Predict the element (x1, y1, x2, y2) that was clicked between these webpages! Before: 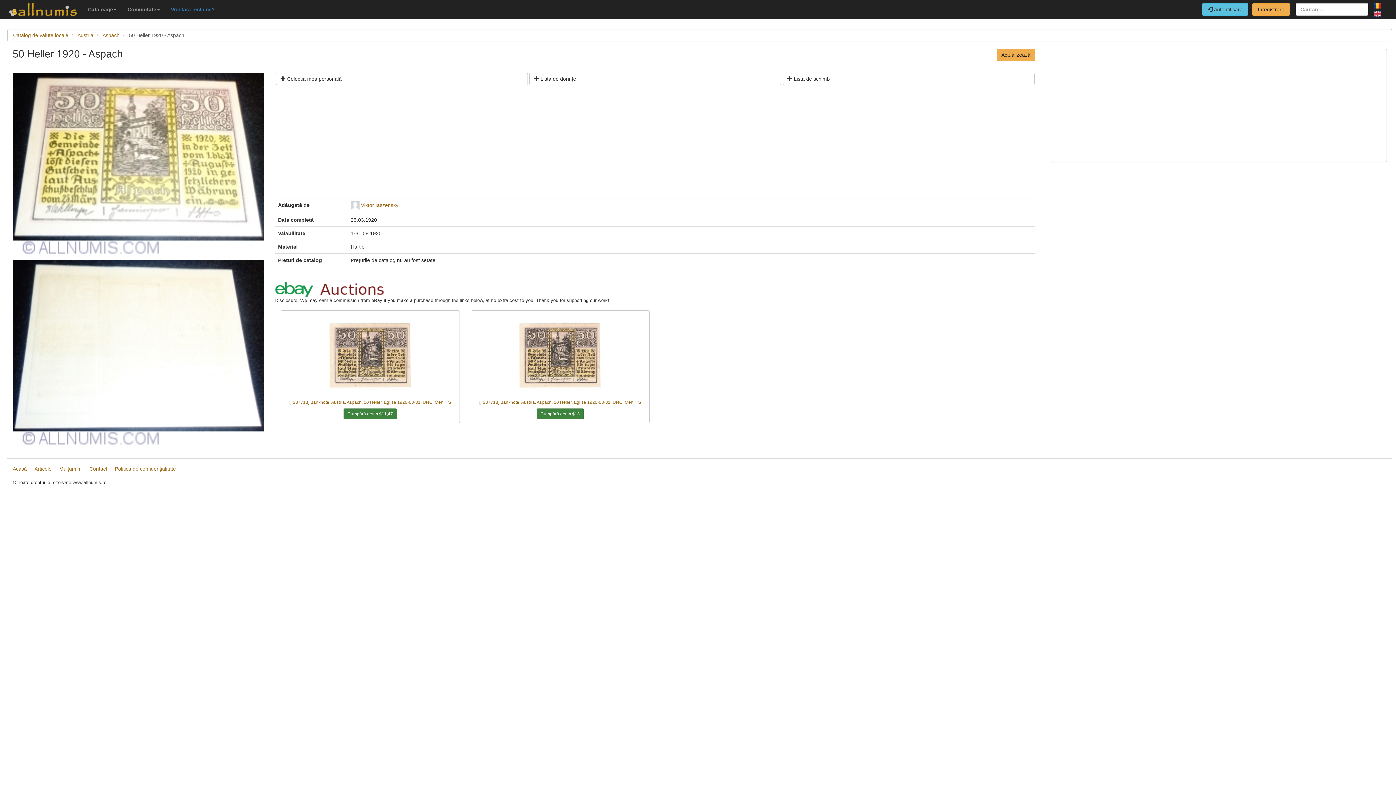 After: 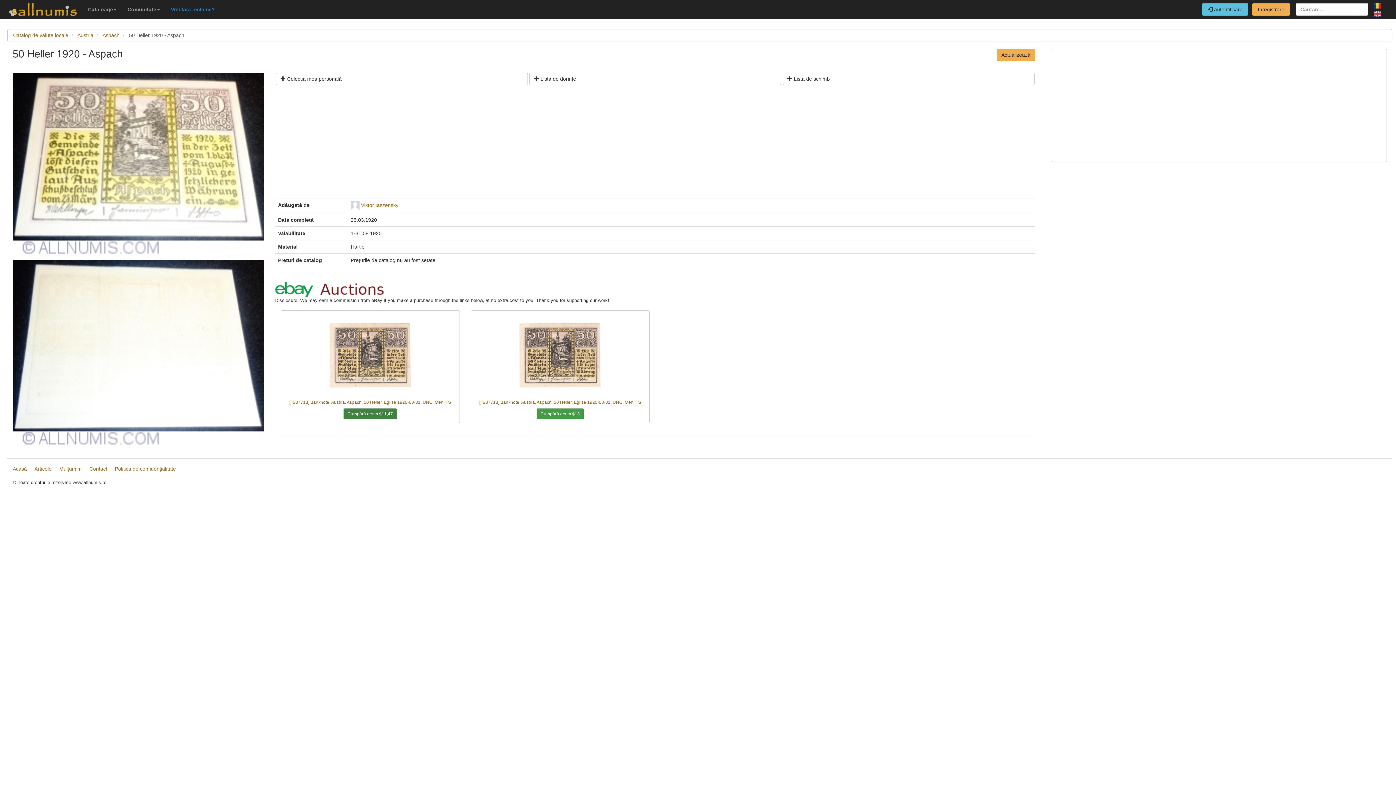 Action: label: Cumpără acum $13 bbox: (536, 408, 583, 419)